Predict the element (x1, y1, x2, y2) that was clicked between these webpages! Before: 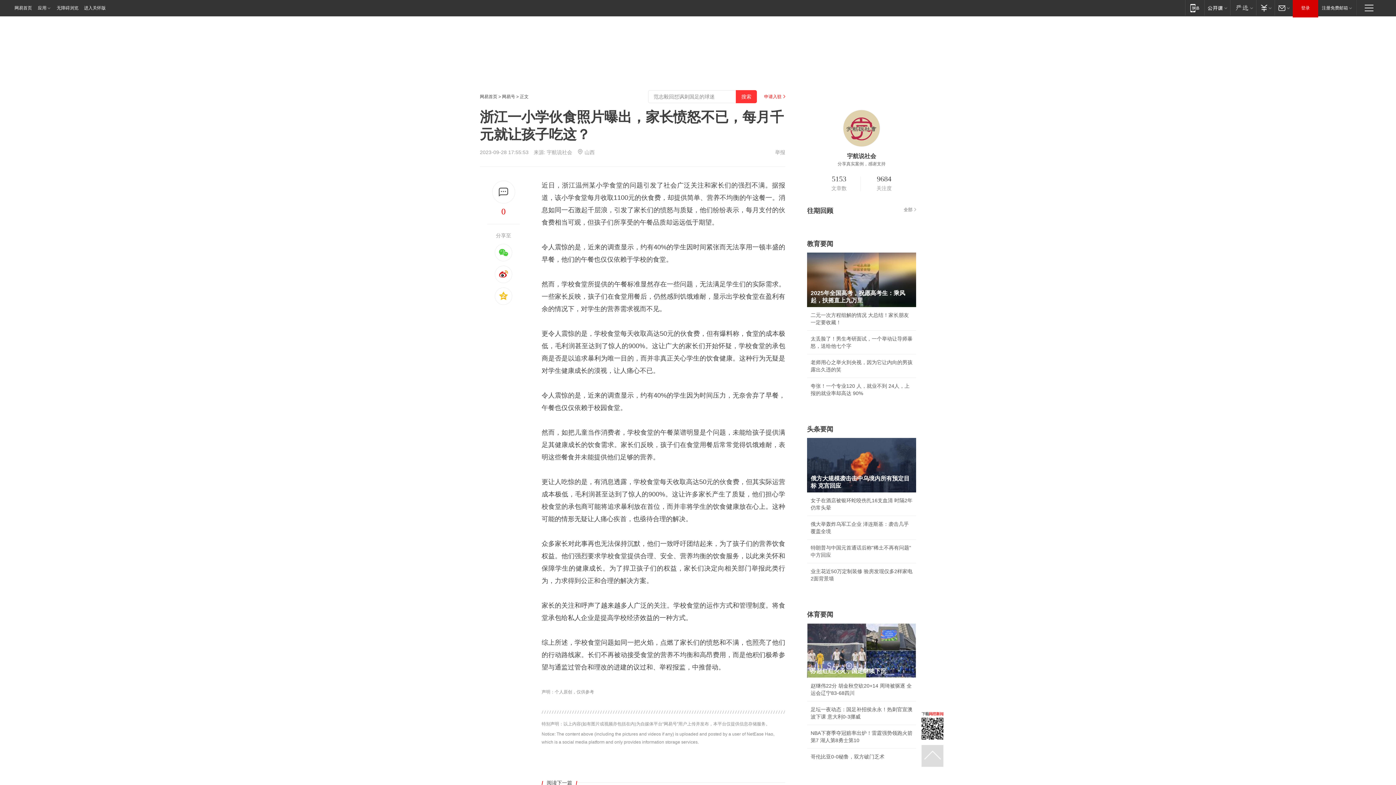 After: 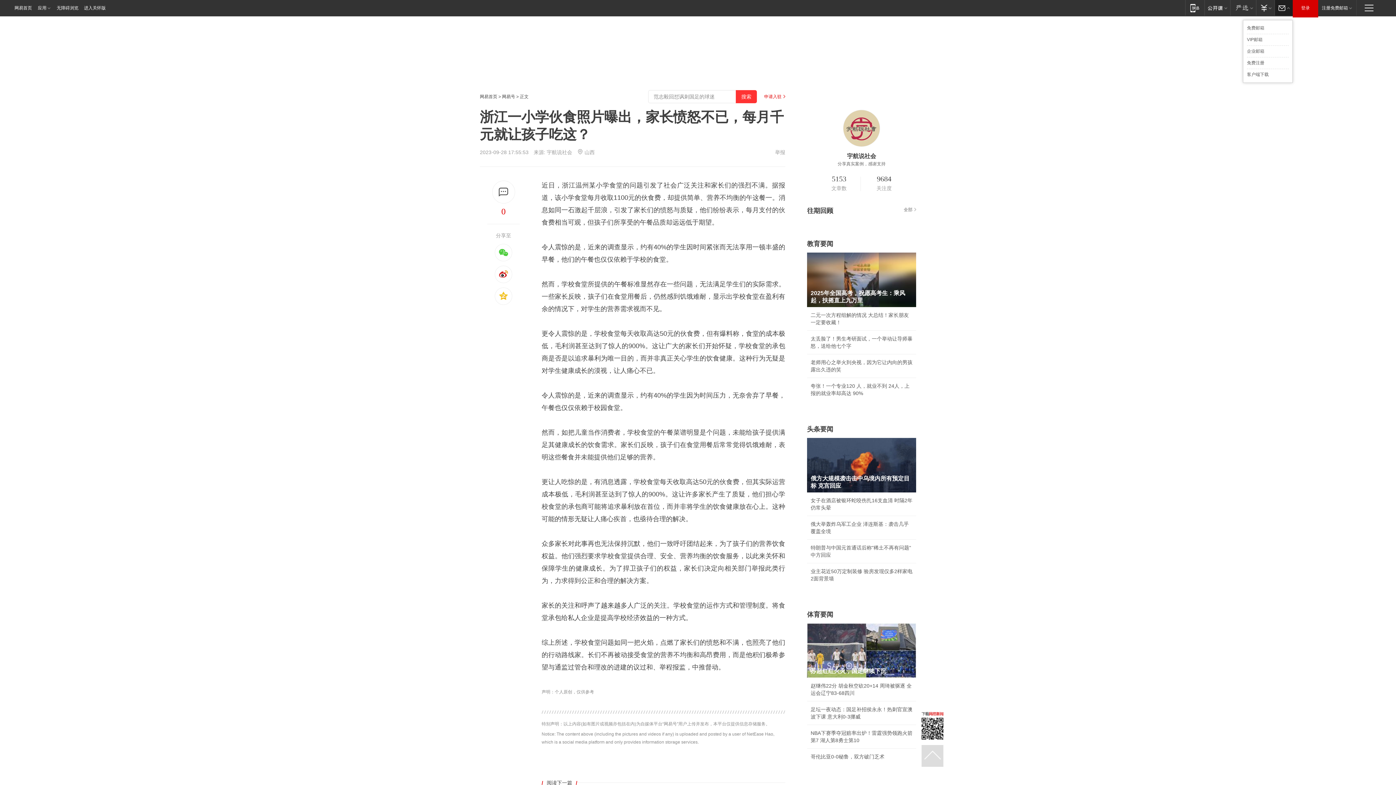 Action: bbox: (1274, 0, 1293, 15) label: 邮箱